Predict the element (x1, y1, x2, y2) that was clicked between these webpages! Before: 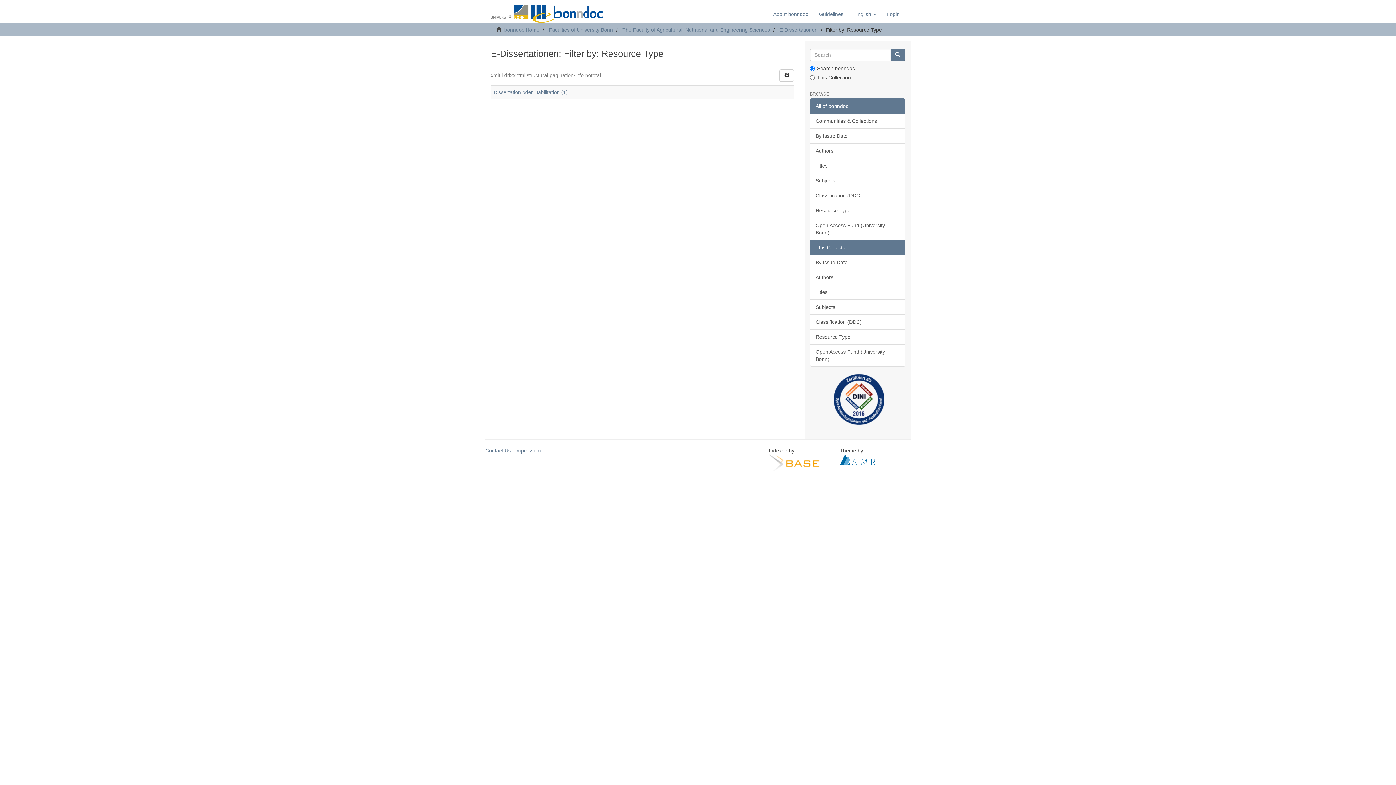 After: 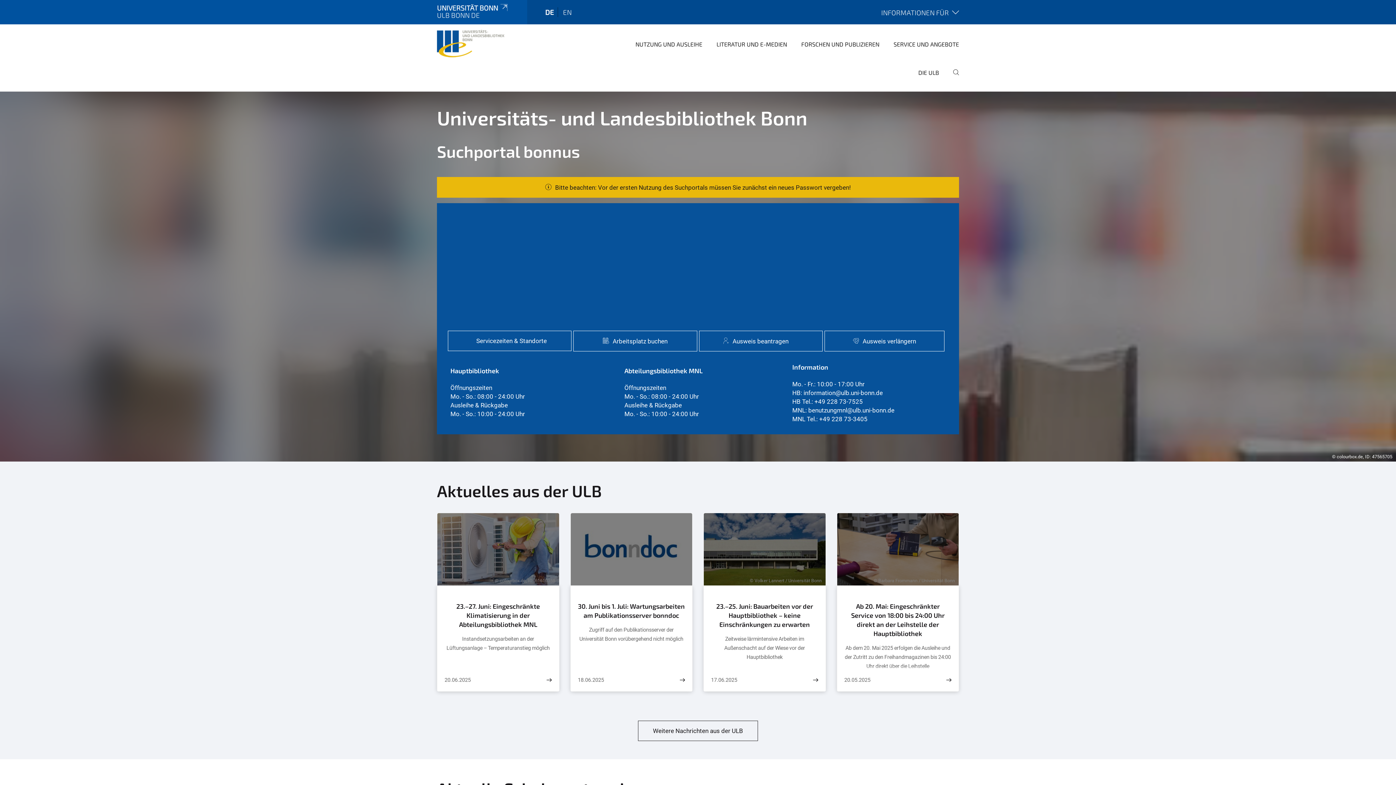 Action: bbox: (485, 0, 560, 17)